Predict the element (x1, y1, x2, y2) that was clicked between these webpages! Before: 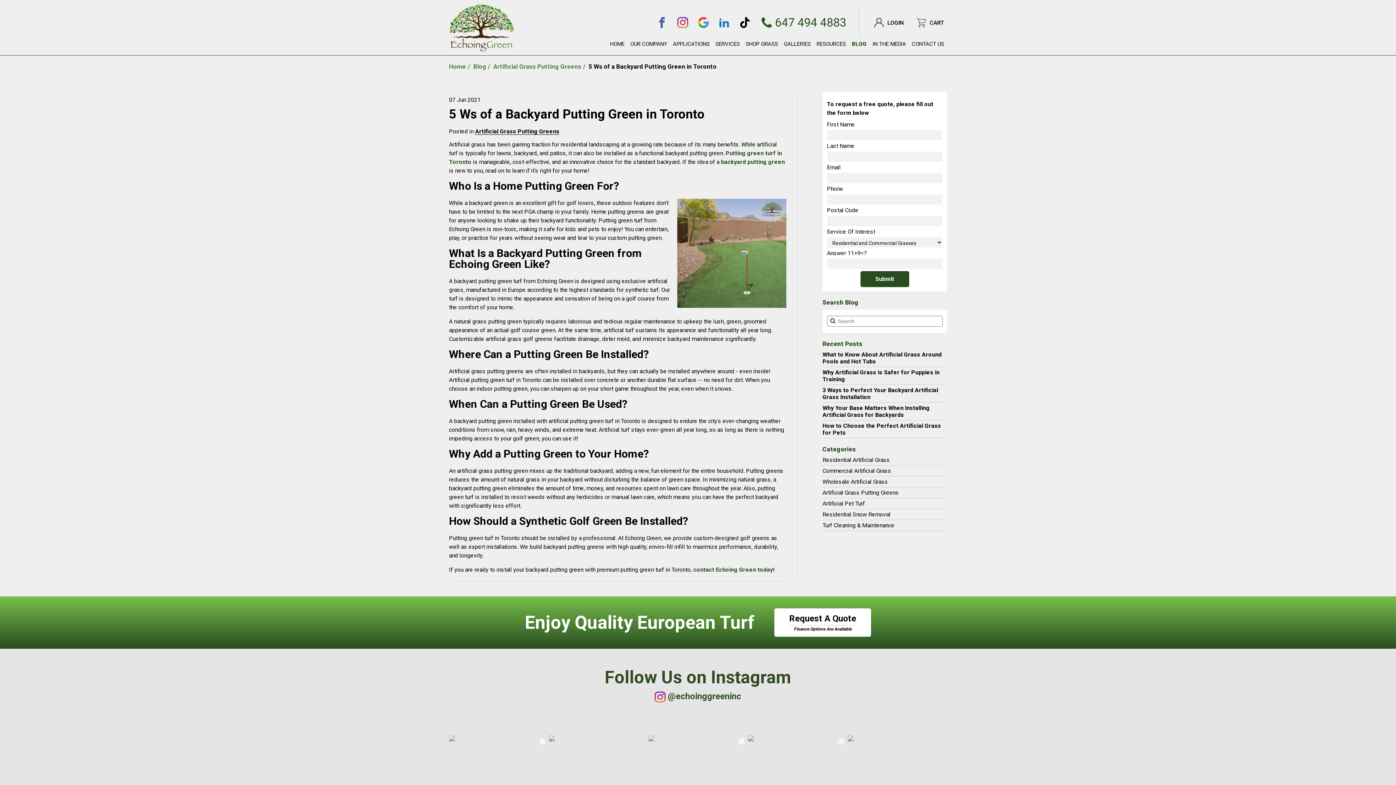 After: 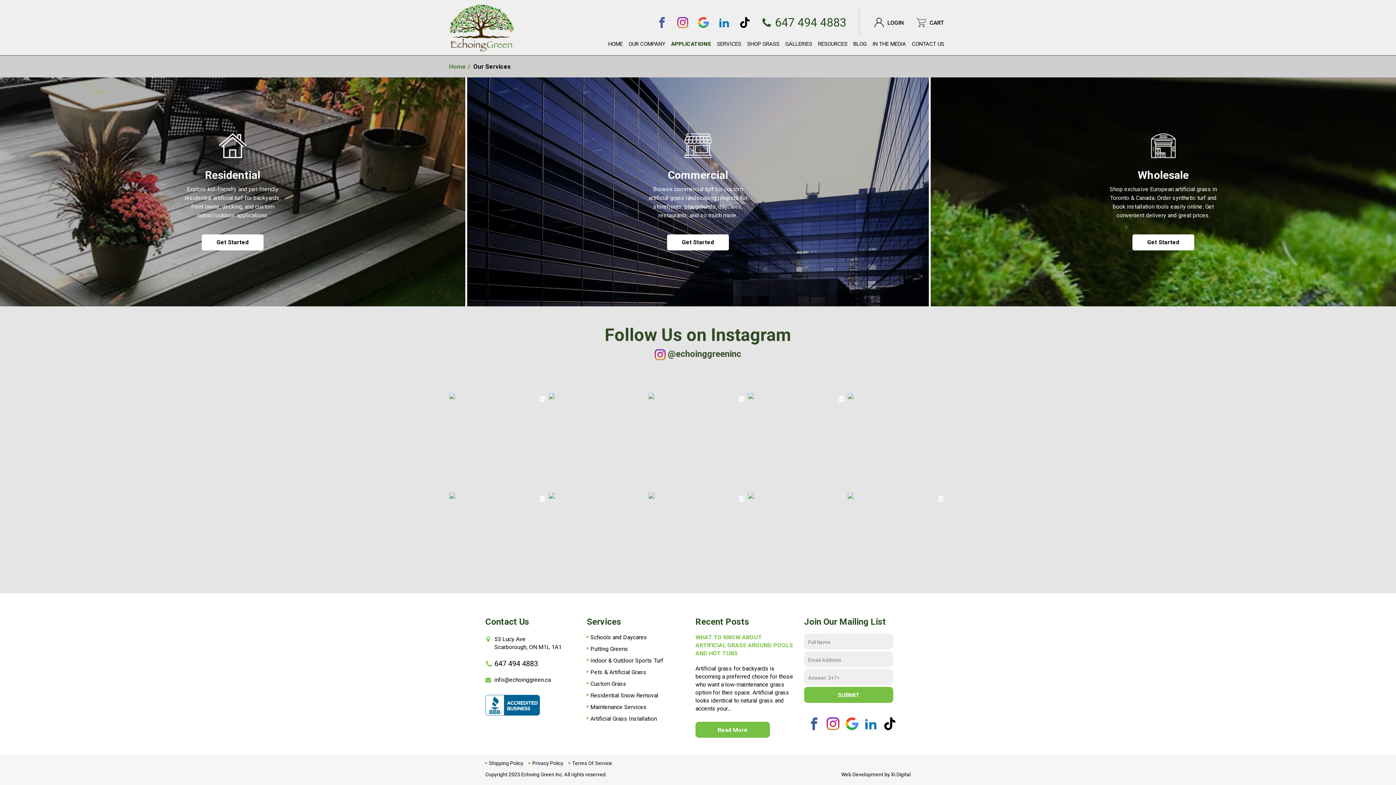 Action: label: SERVICES bbox: (712, 36, 742, 51)